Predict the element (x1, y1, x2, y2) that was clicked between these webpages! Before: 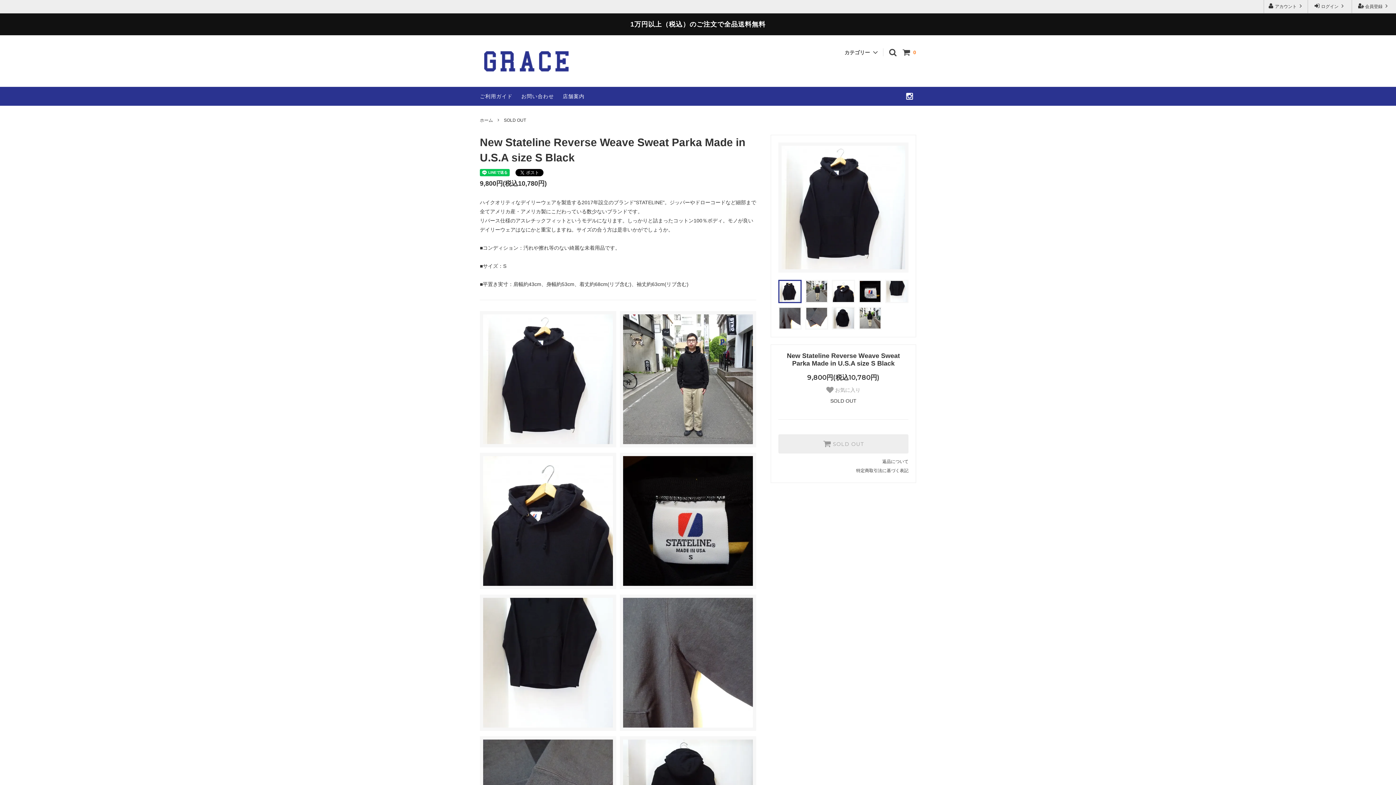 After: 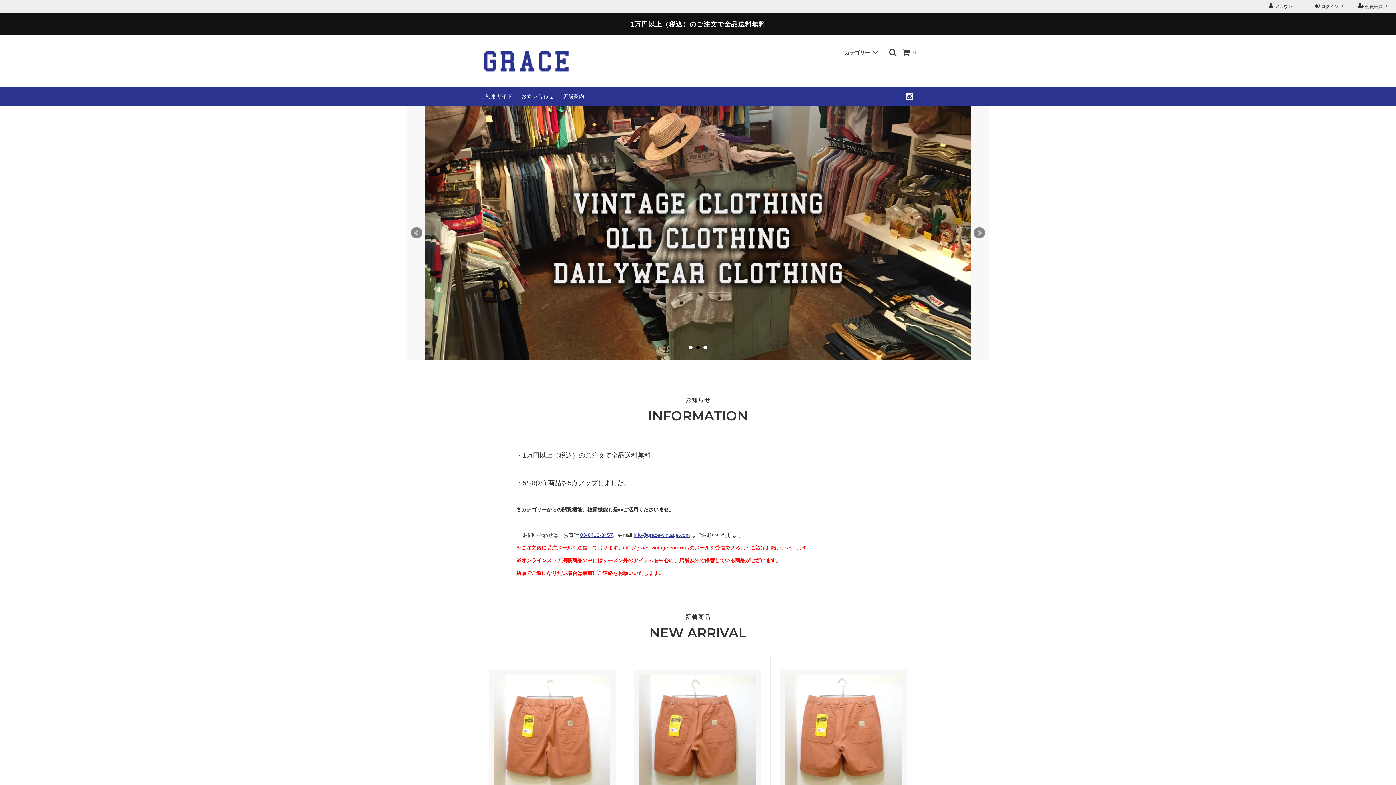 Action: bbox: (480, 116, 493, 124) label: ホーム